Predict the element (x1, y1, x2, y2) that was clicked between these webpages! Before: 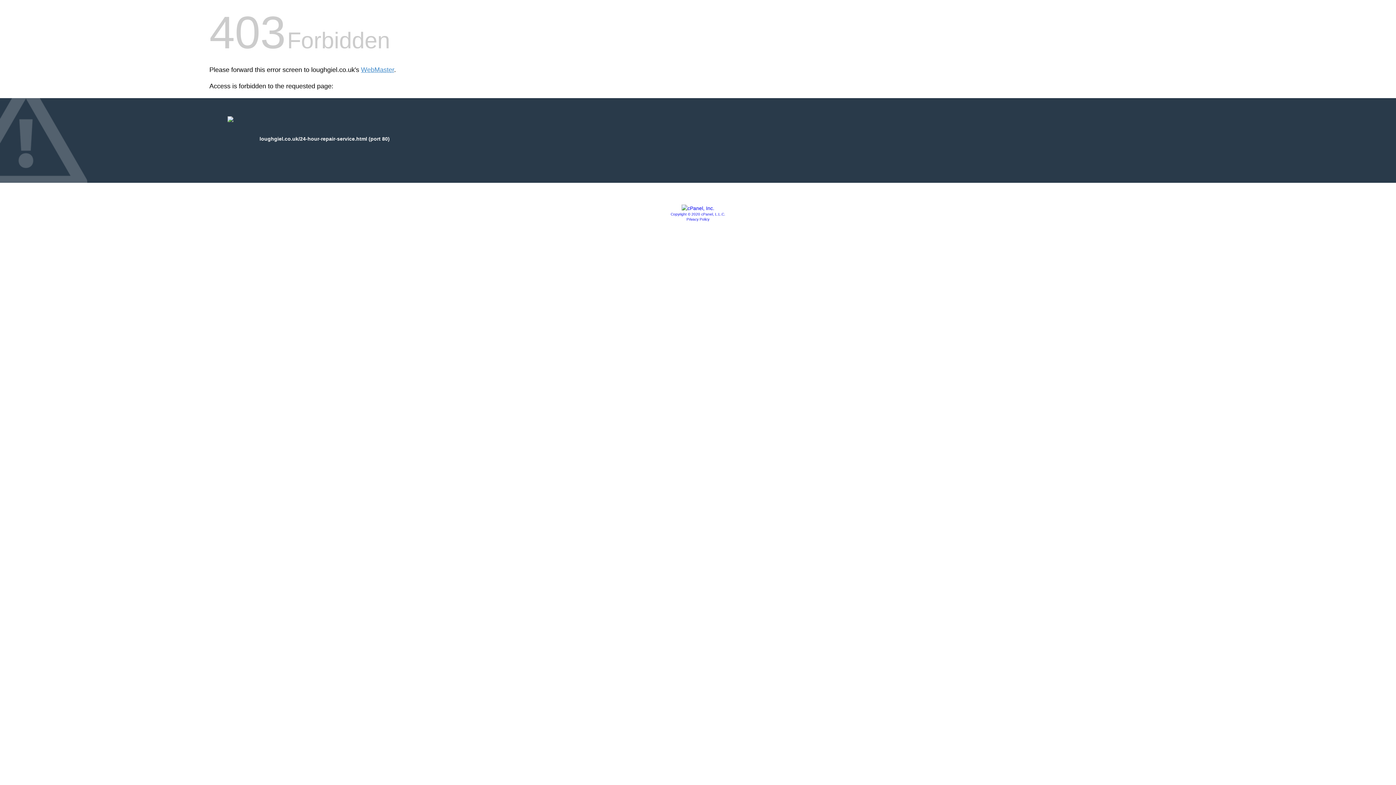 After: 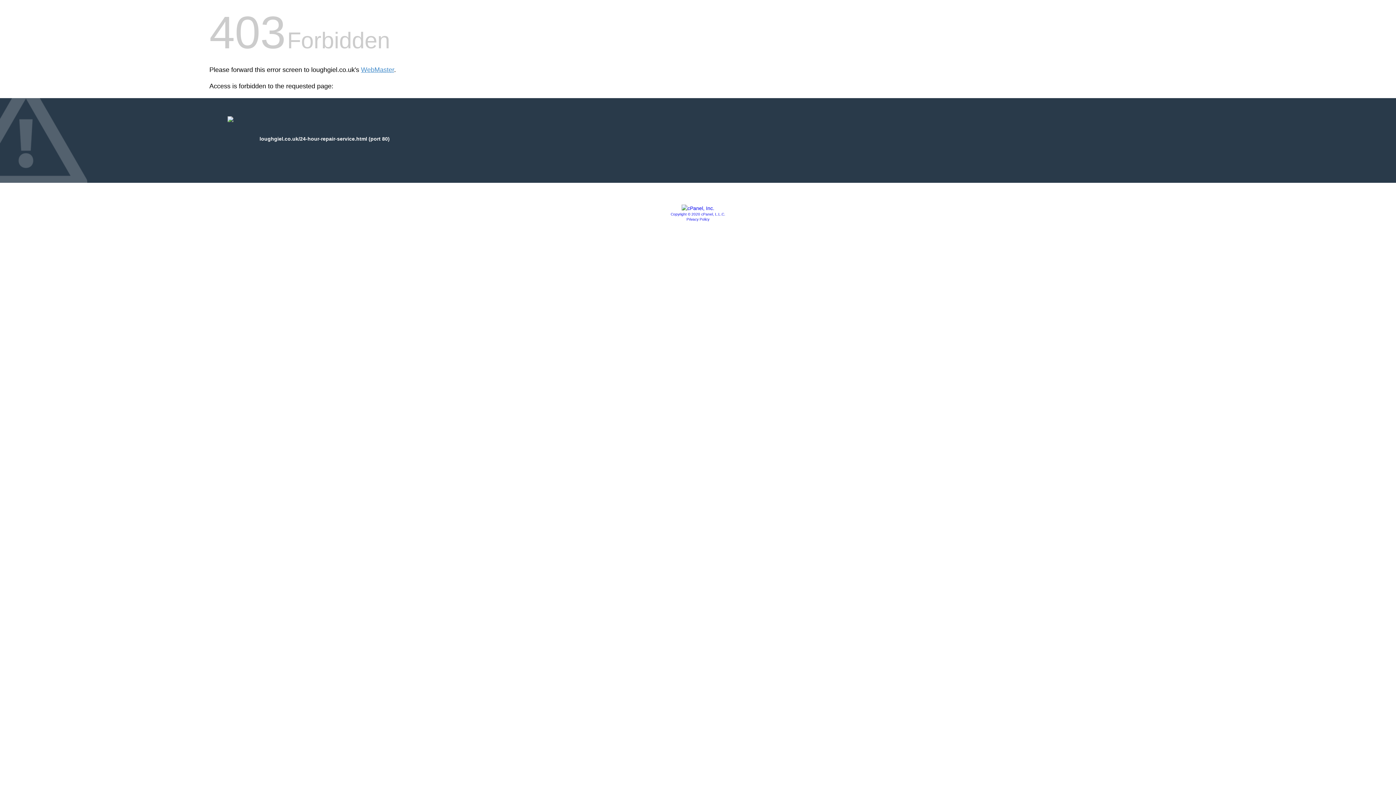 Action: bbox: (681, 205, 714, 211)